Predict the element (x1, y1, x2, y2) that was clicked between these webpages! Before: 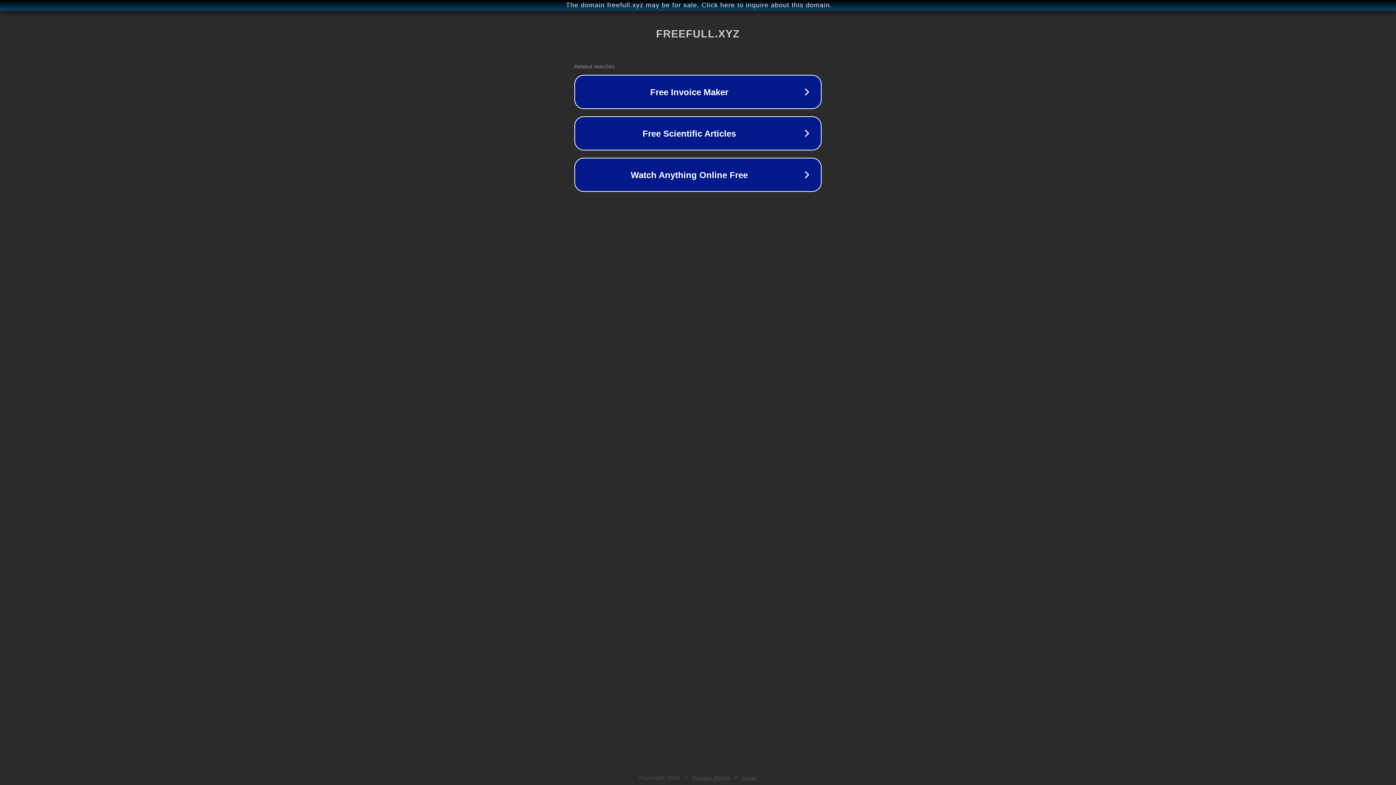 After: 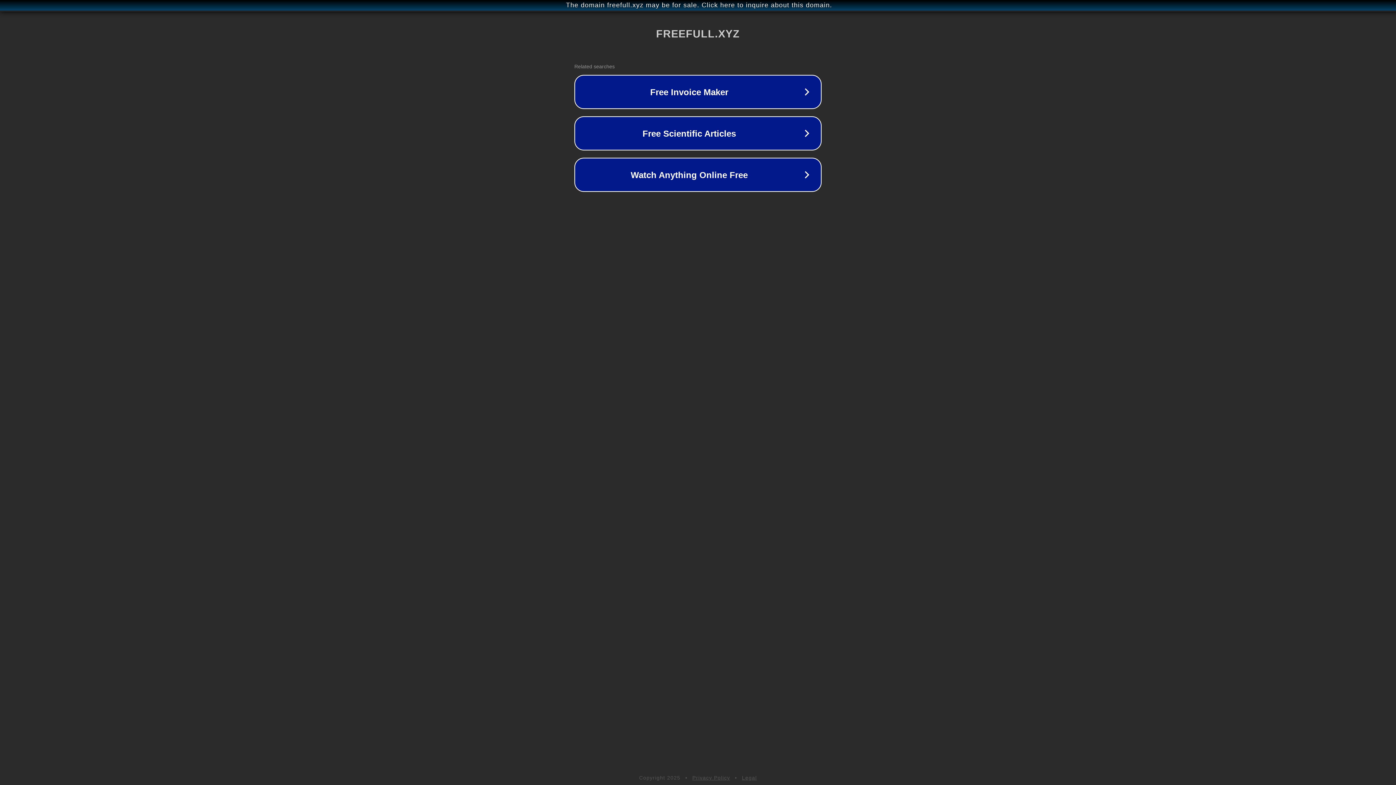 Action: bbox: (742, 775, 757, 781) label: Legal